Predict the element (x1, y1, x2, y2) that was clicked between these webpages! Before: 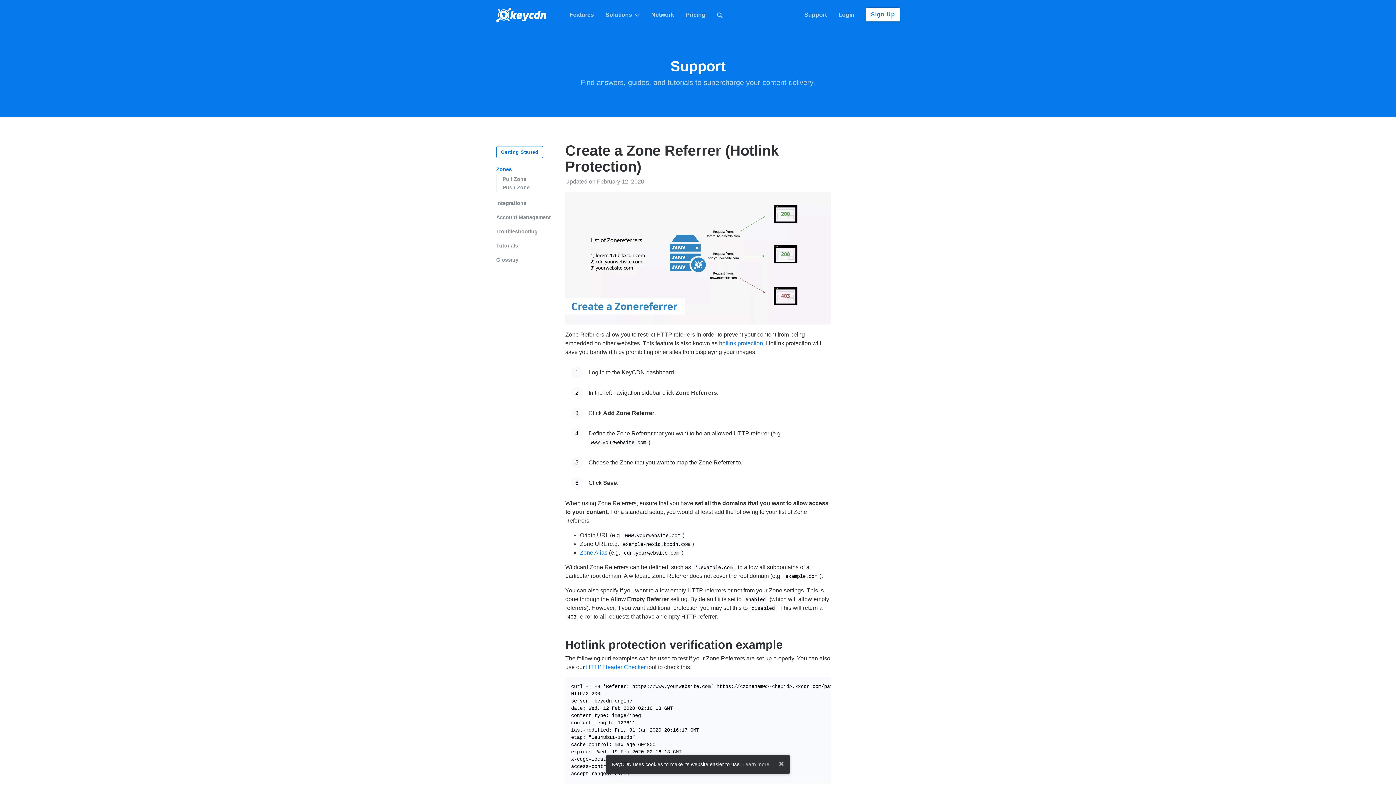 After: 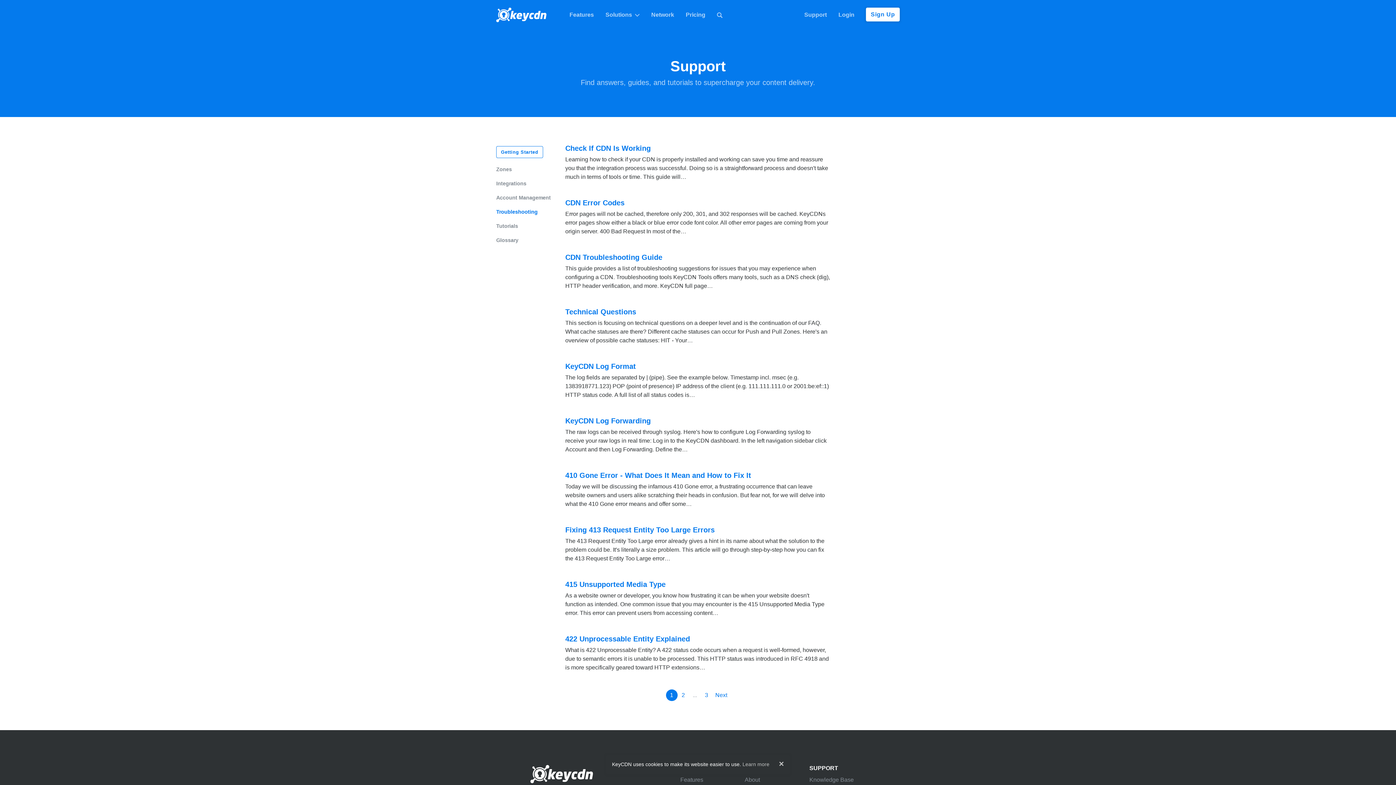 Action: label: Troubleshooting bbox: (496, 228, 537, 234)